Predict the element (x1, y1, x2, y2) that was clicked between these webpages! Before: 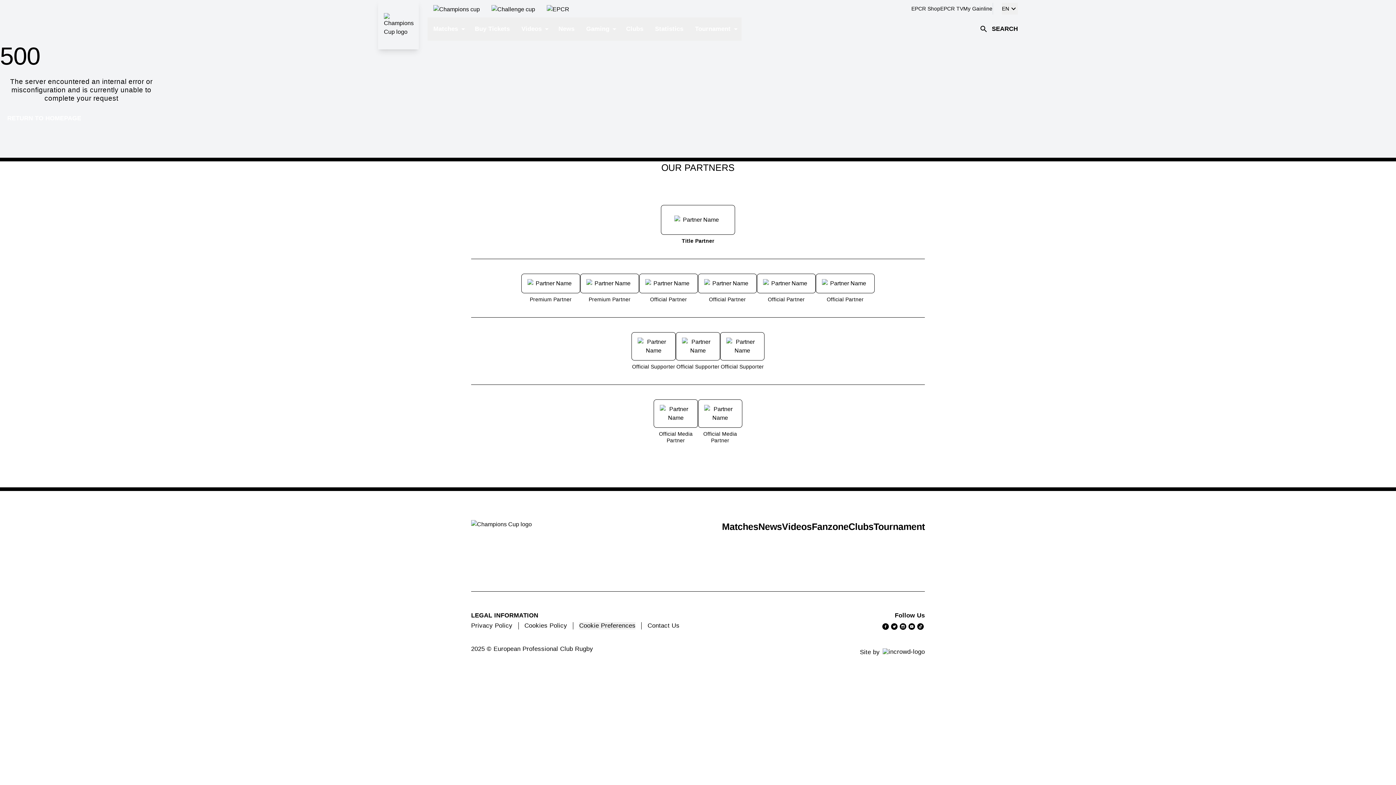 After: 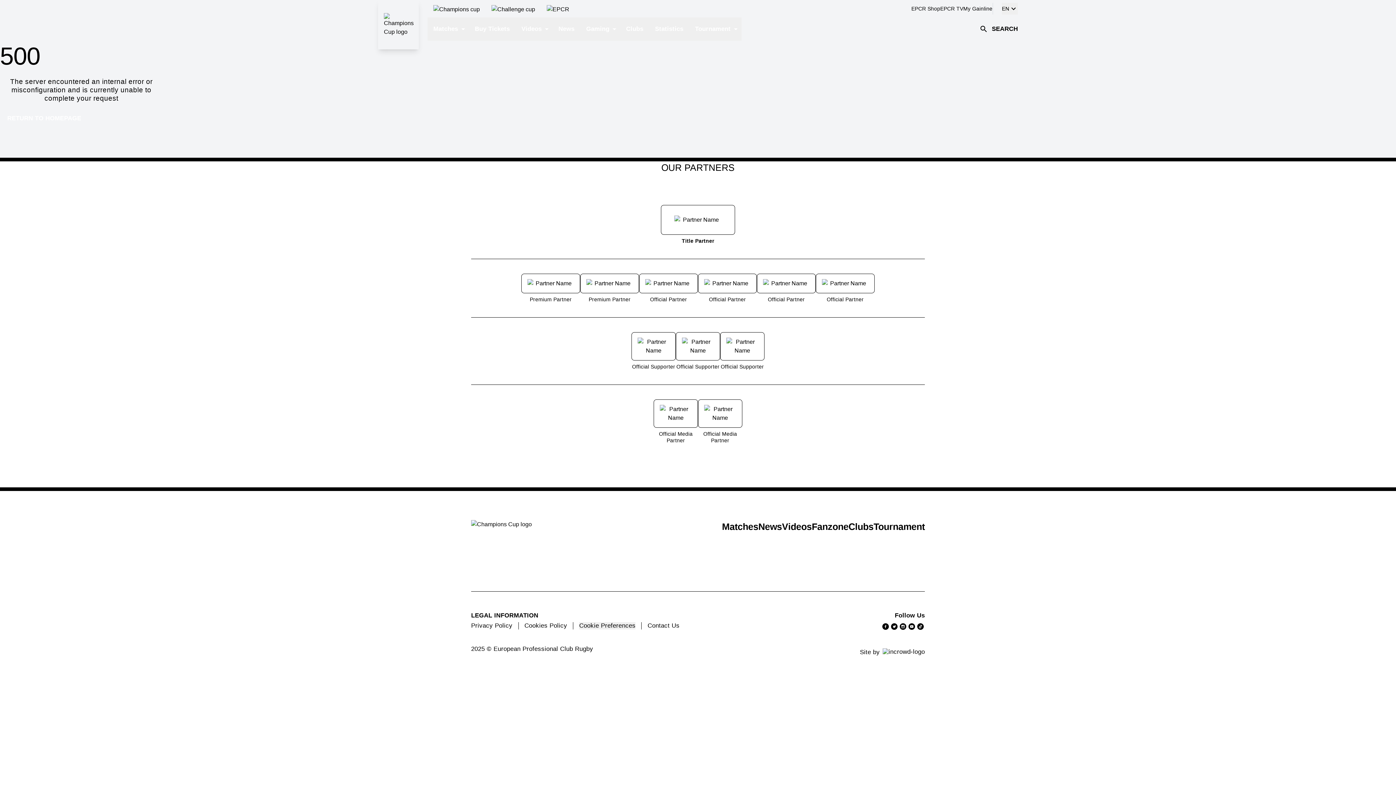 Action: bbox: (676, 332, 720, 360)